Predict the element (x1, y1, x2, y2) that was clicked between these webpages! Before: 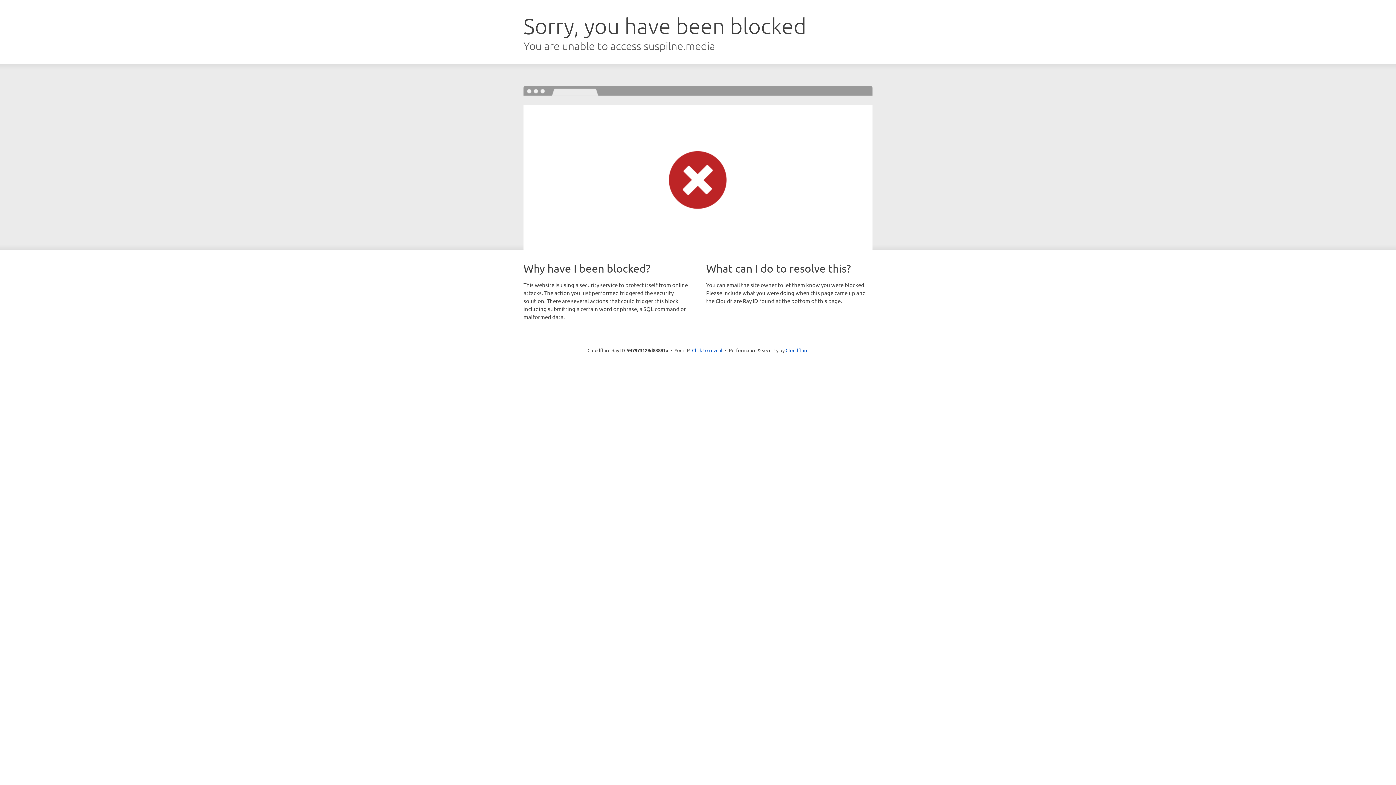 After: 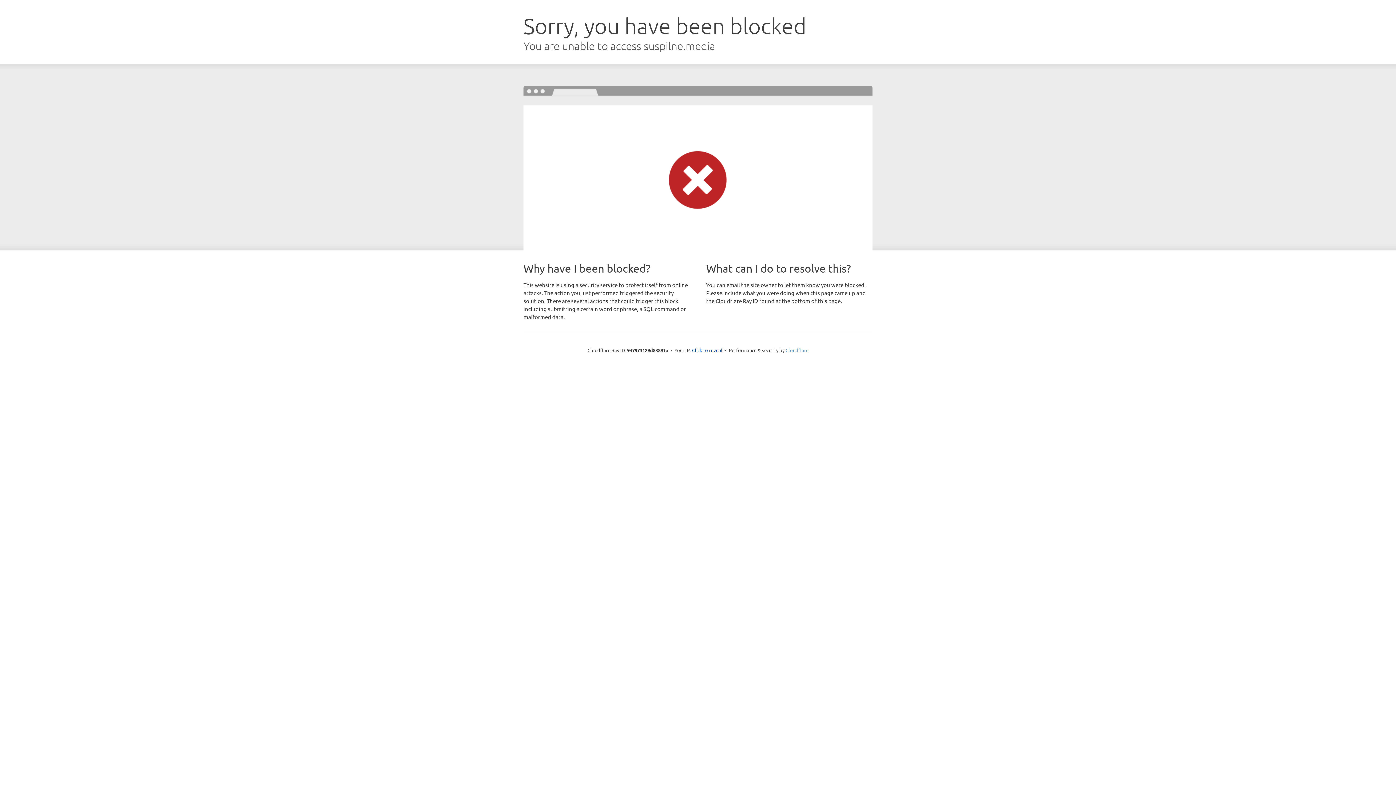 Action: bbox: (785, 347, 808, 353) label: Cloudflare